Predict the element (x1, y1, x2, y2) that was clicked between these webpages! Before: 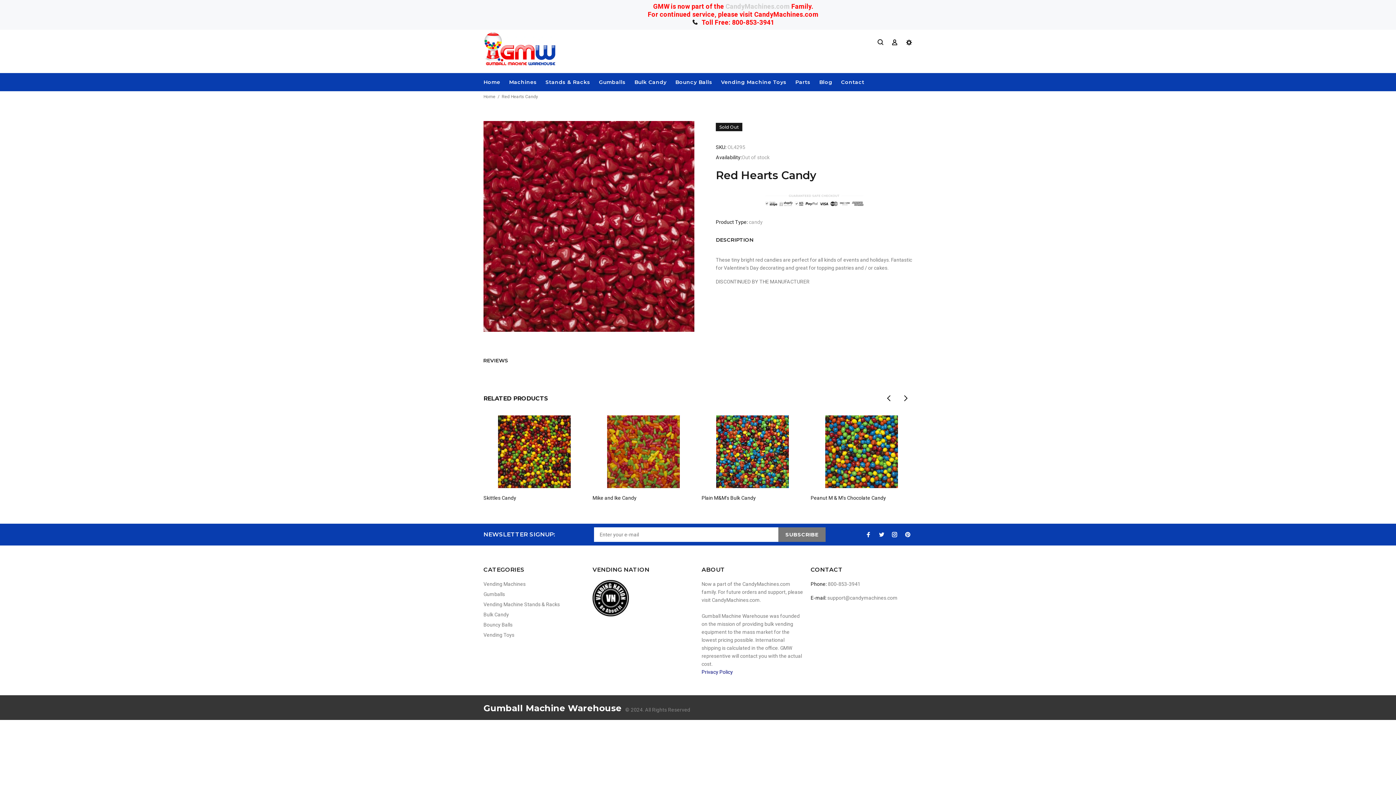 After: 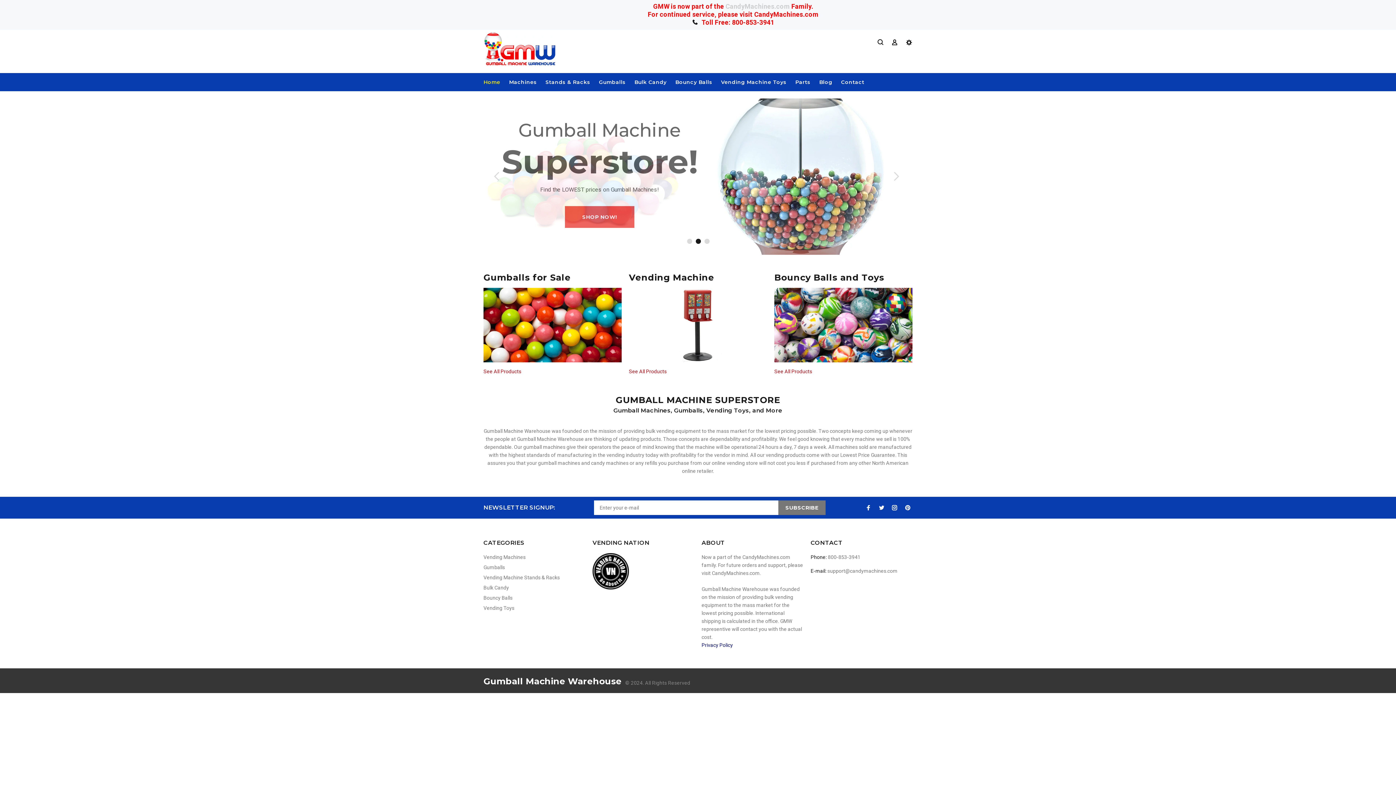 Action: bbox: (483, 32, 556, 65)